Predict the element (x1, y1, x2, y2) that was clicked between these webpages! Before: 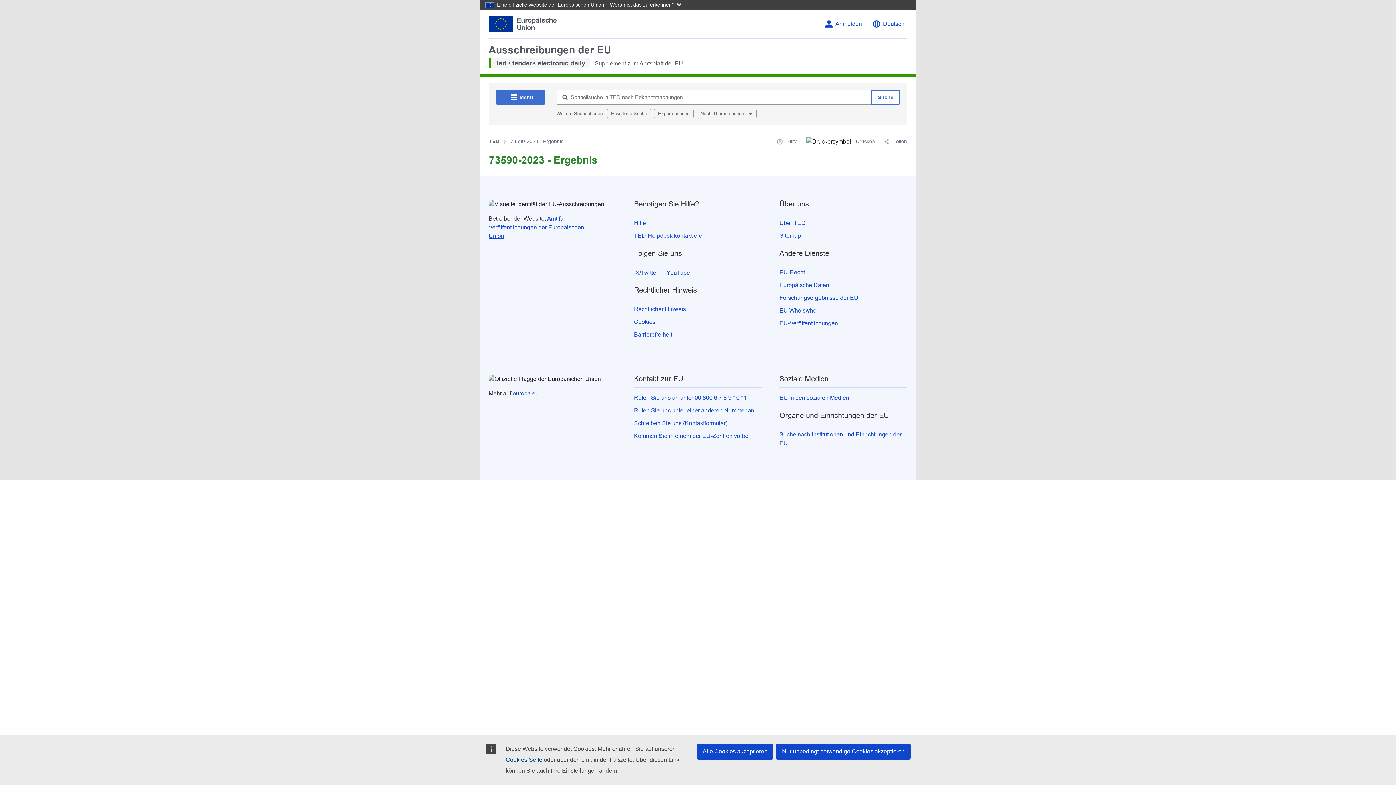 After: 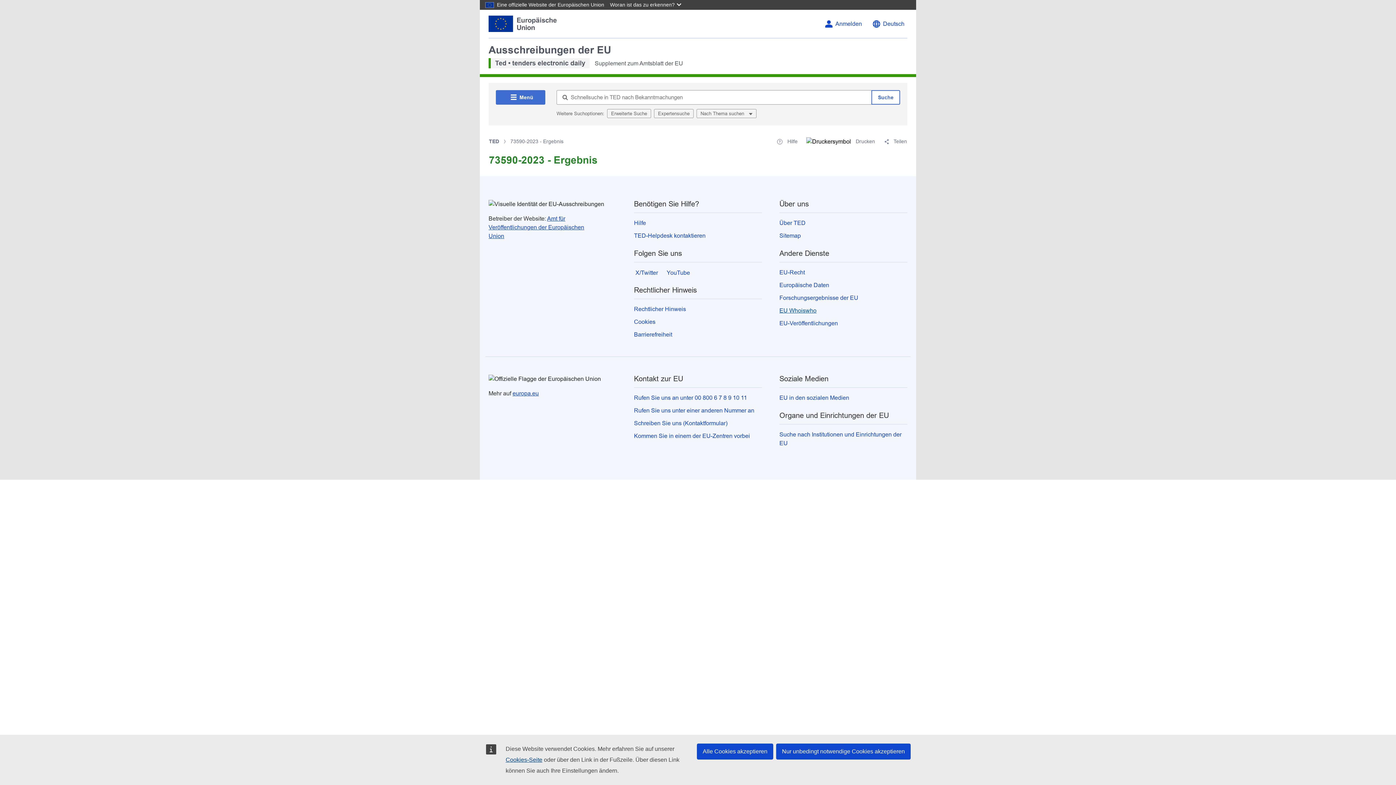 Action: bbox: (779, 307, 816, 313) label: EU Whoiswho